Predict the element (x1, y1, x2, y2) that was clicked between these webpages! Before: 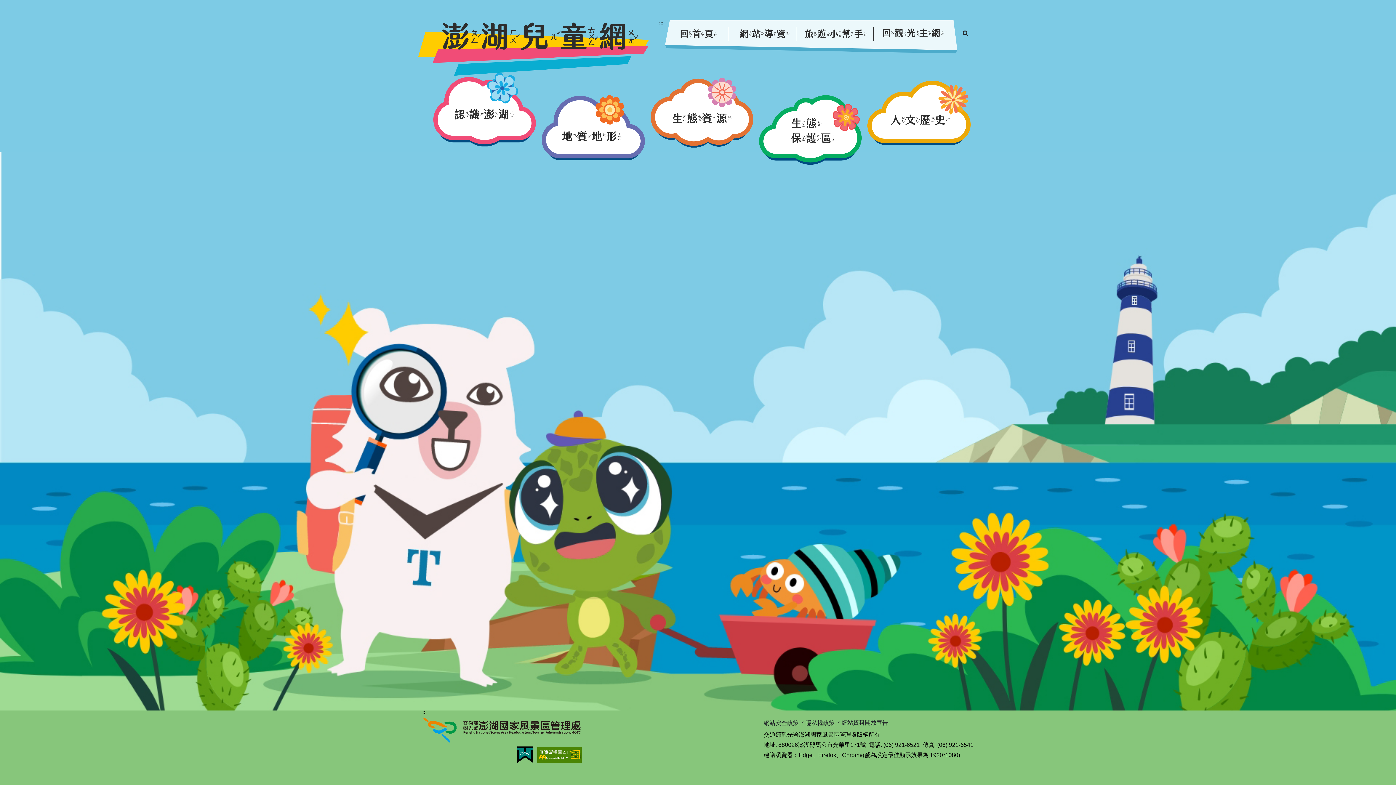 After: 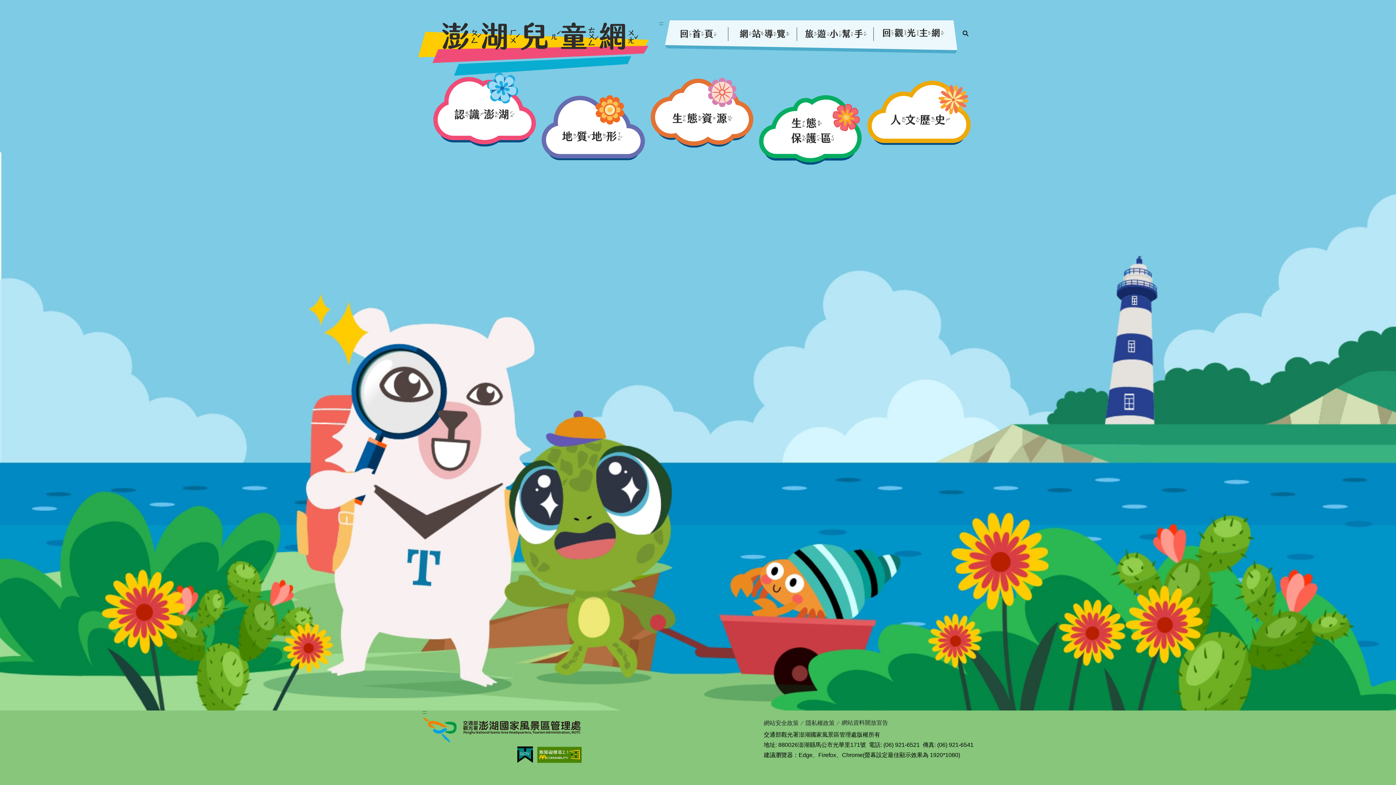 Action: bbox: (665, 20, 728, 53)